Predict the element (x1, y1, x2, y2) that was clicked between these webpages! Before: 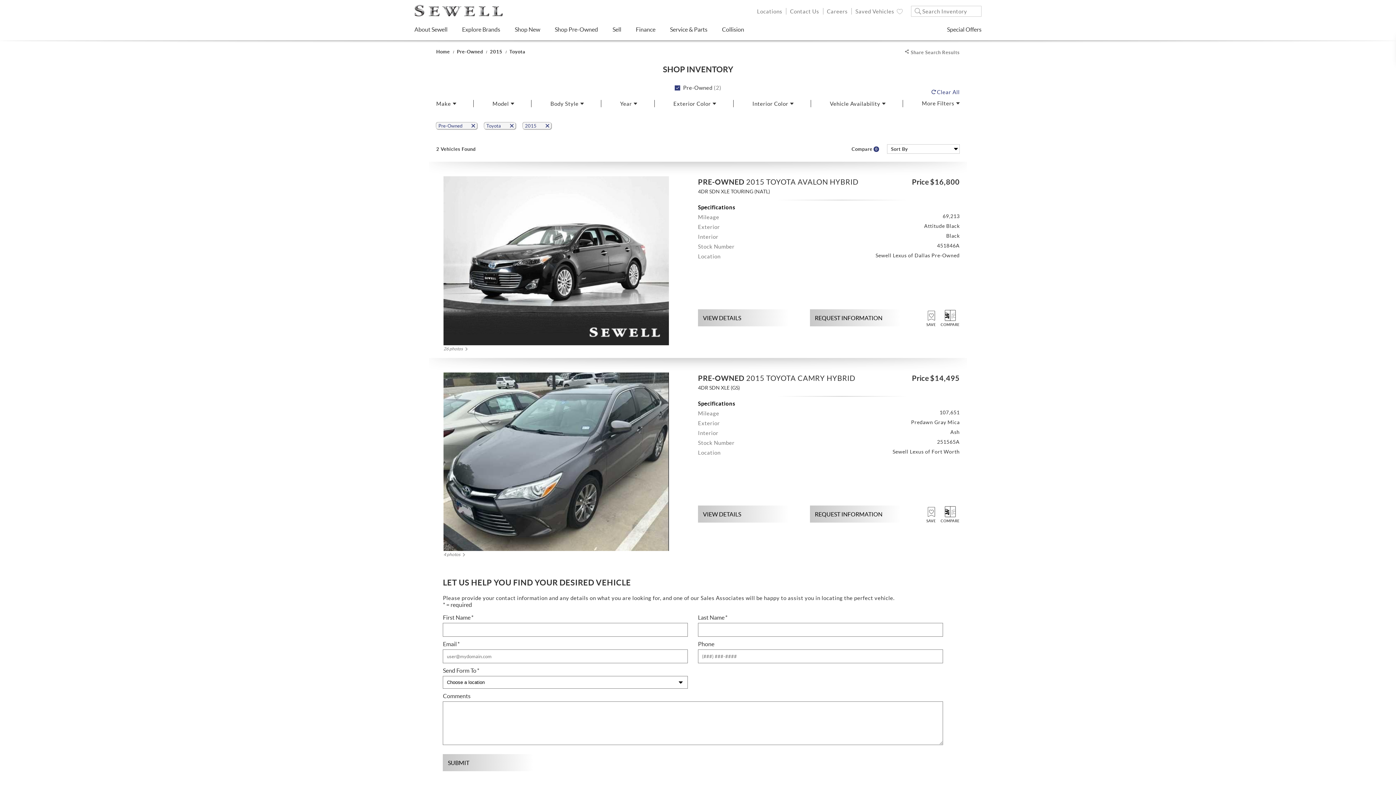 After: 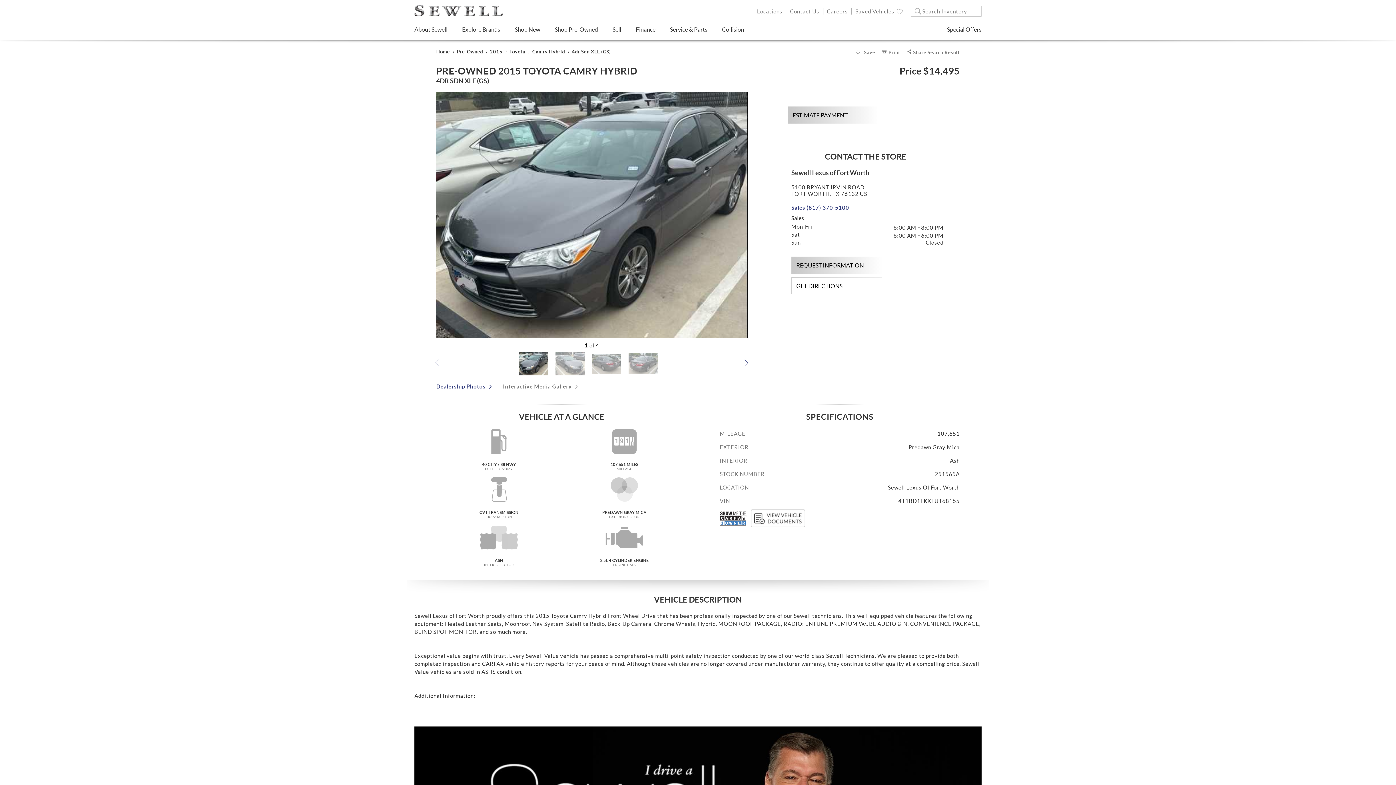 Action: bbox: (698, 505, 789, 523) label: VIEW DETAILS